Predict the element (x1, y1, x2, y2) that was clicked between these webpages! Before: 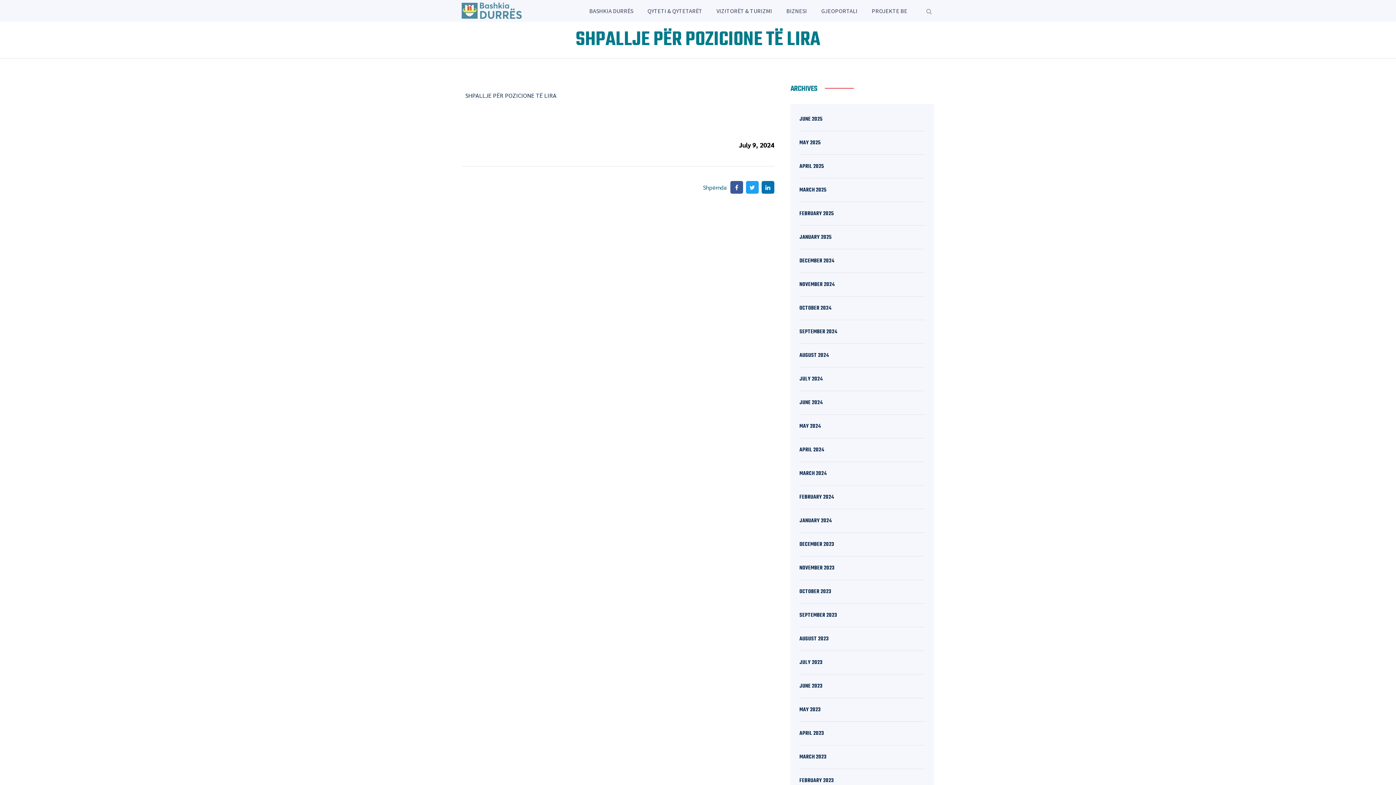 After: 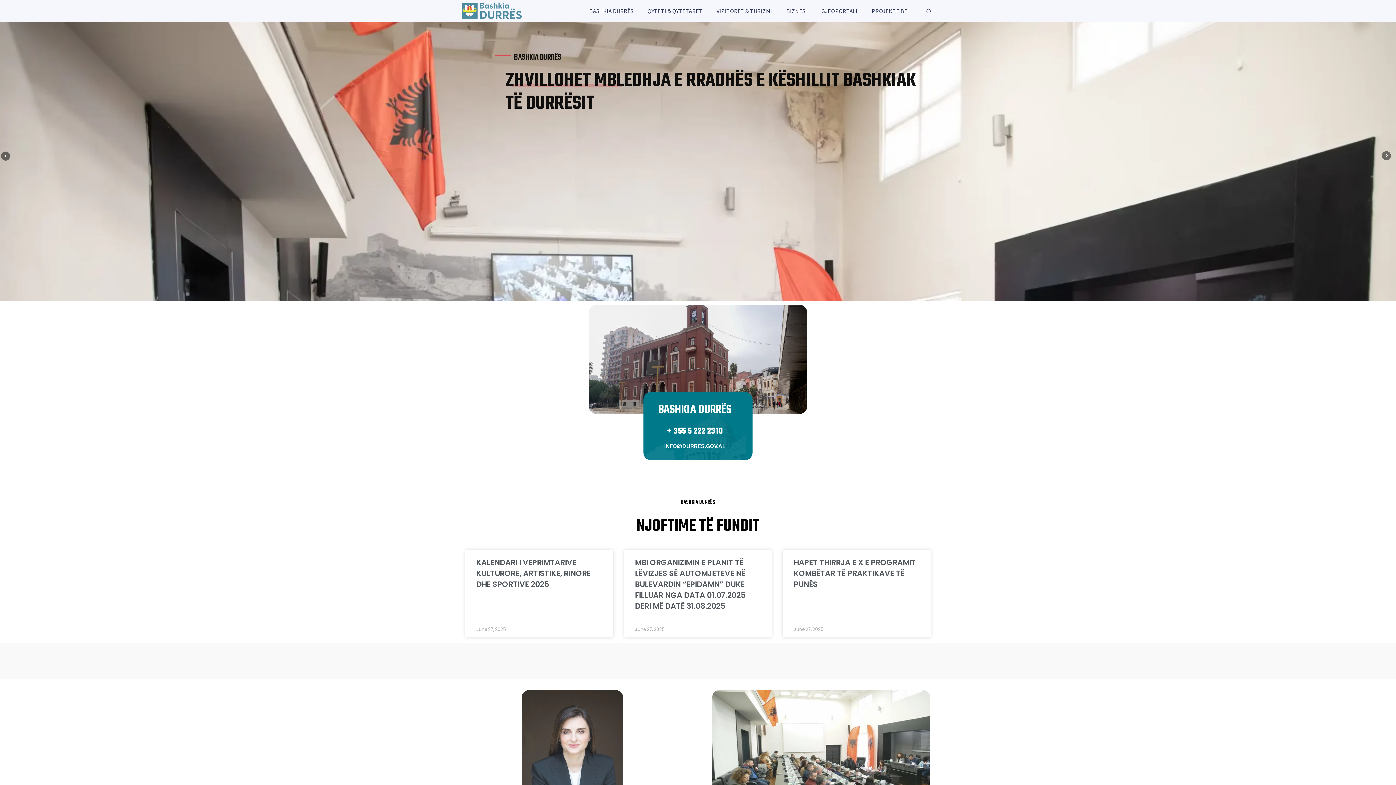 Action: label: FEBRUARY 2023 bbox: (799, 777, 834, 785)